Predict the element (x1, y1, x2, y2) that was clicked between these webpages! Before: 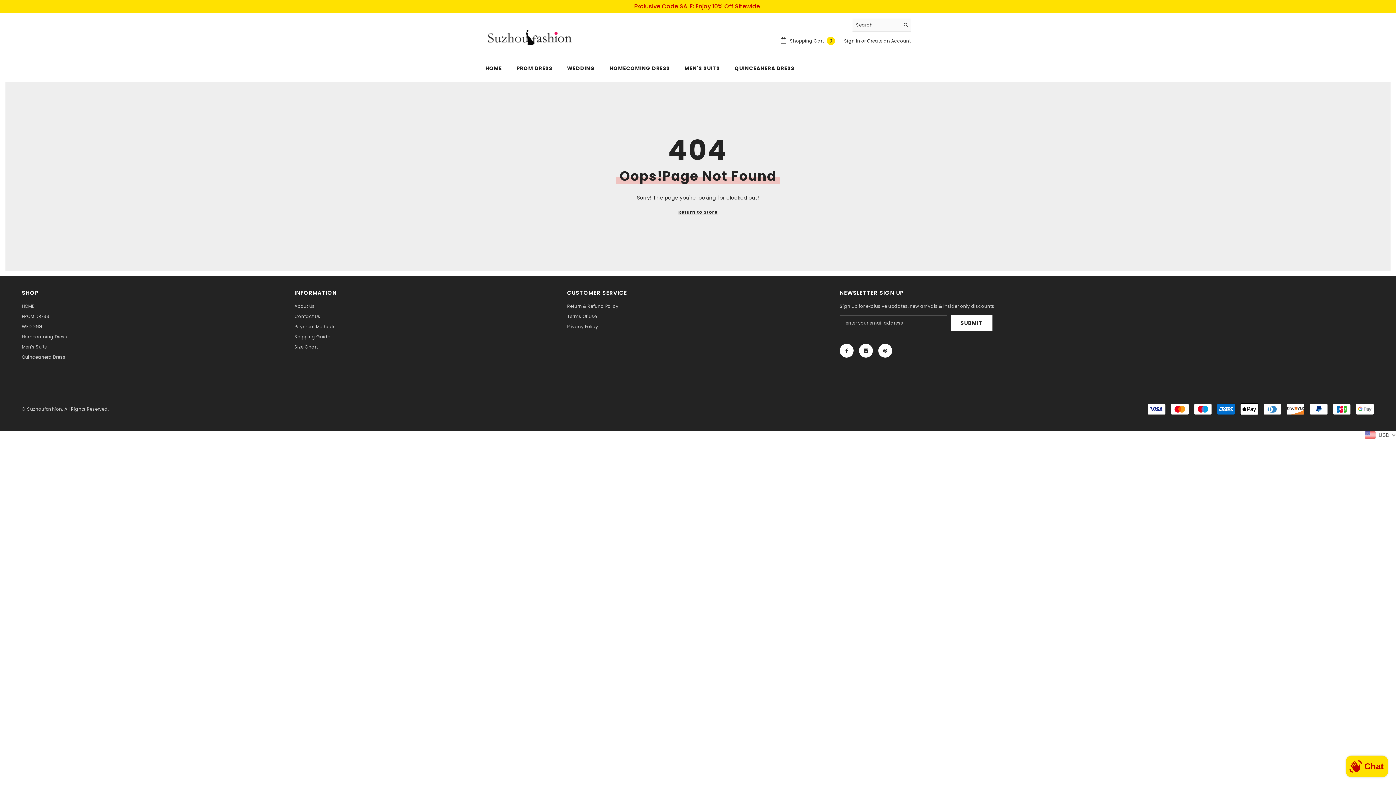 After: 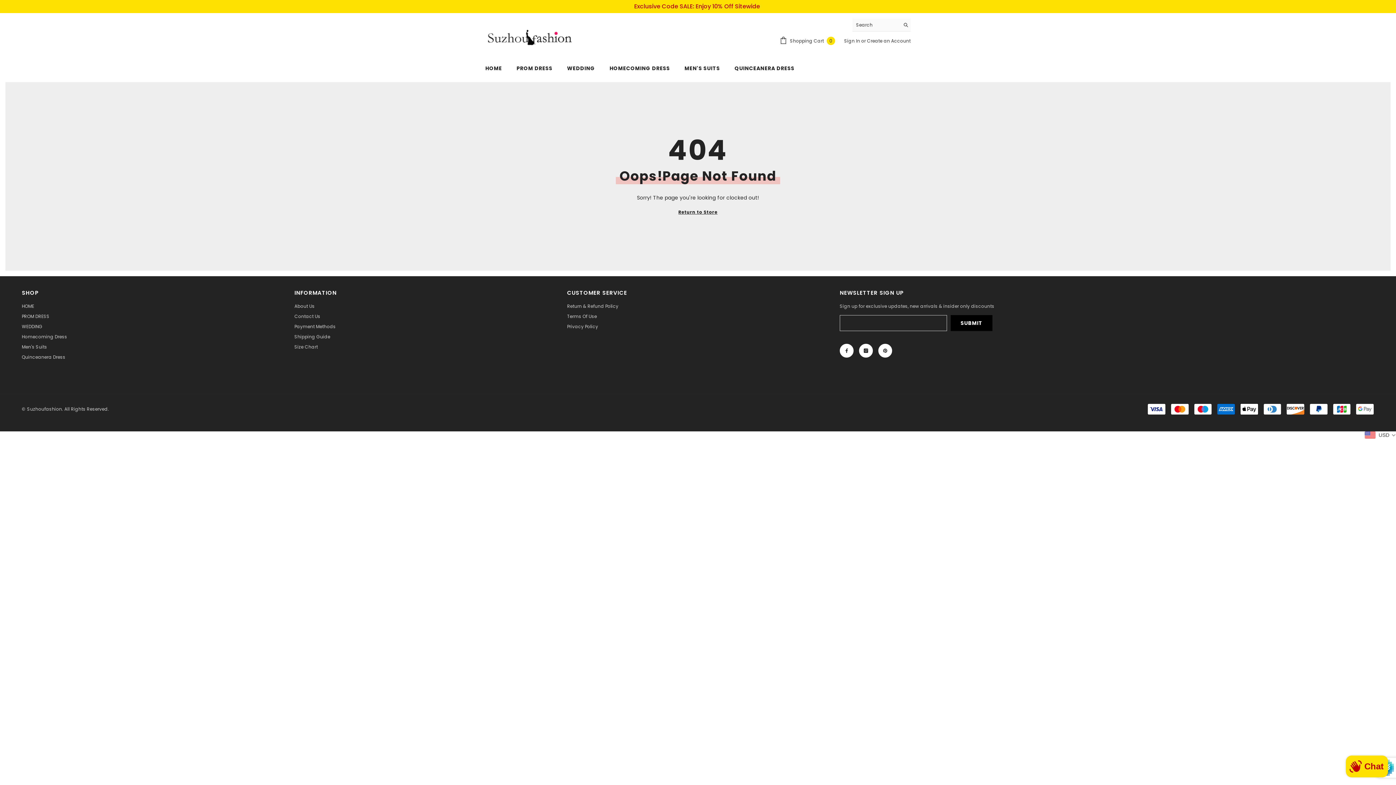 Action: label: Submit bbox: (950, 315, 992, 331)